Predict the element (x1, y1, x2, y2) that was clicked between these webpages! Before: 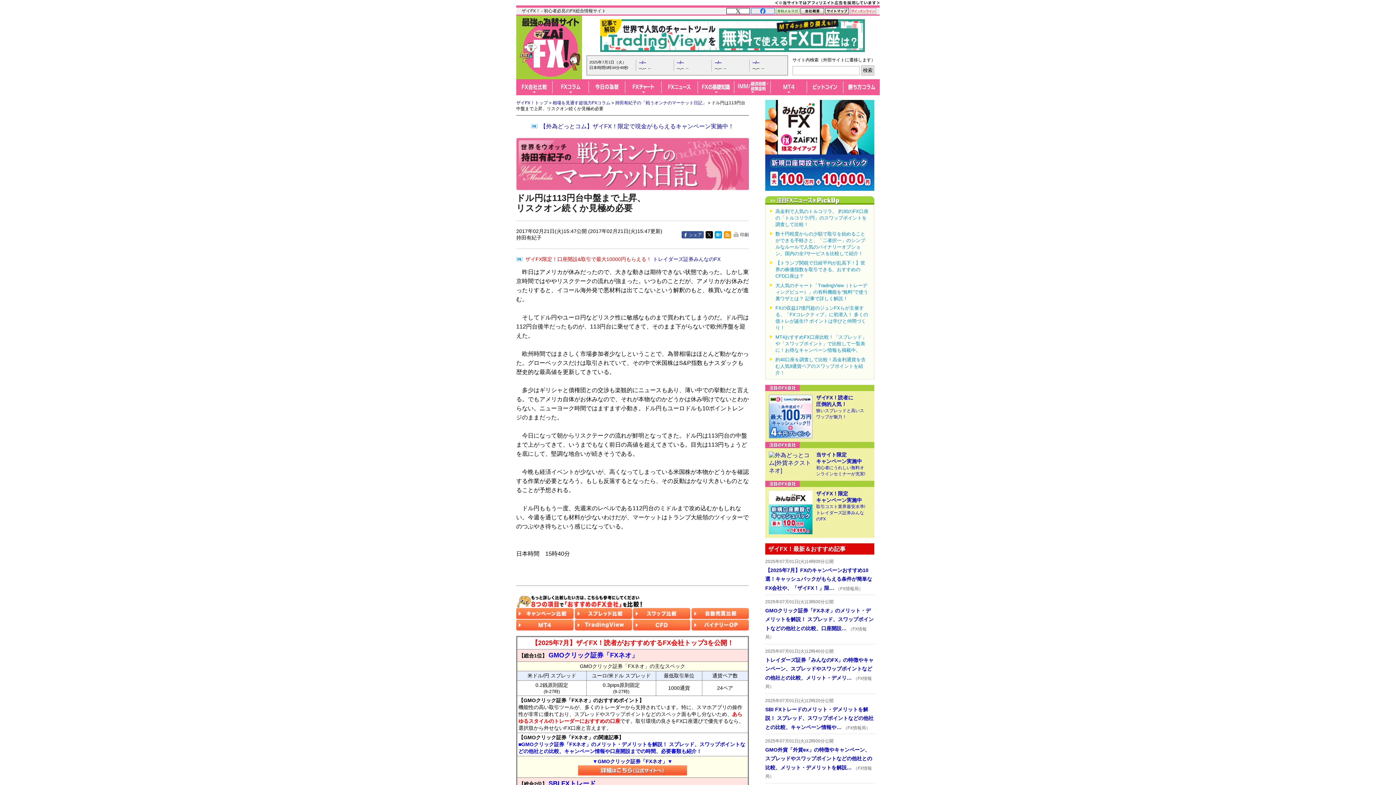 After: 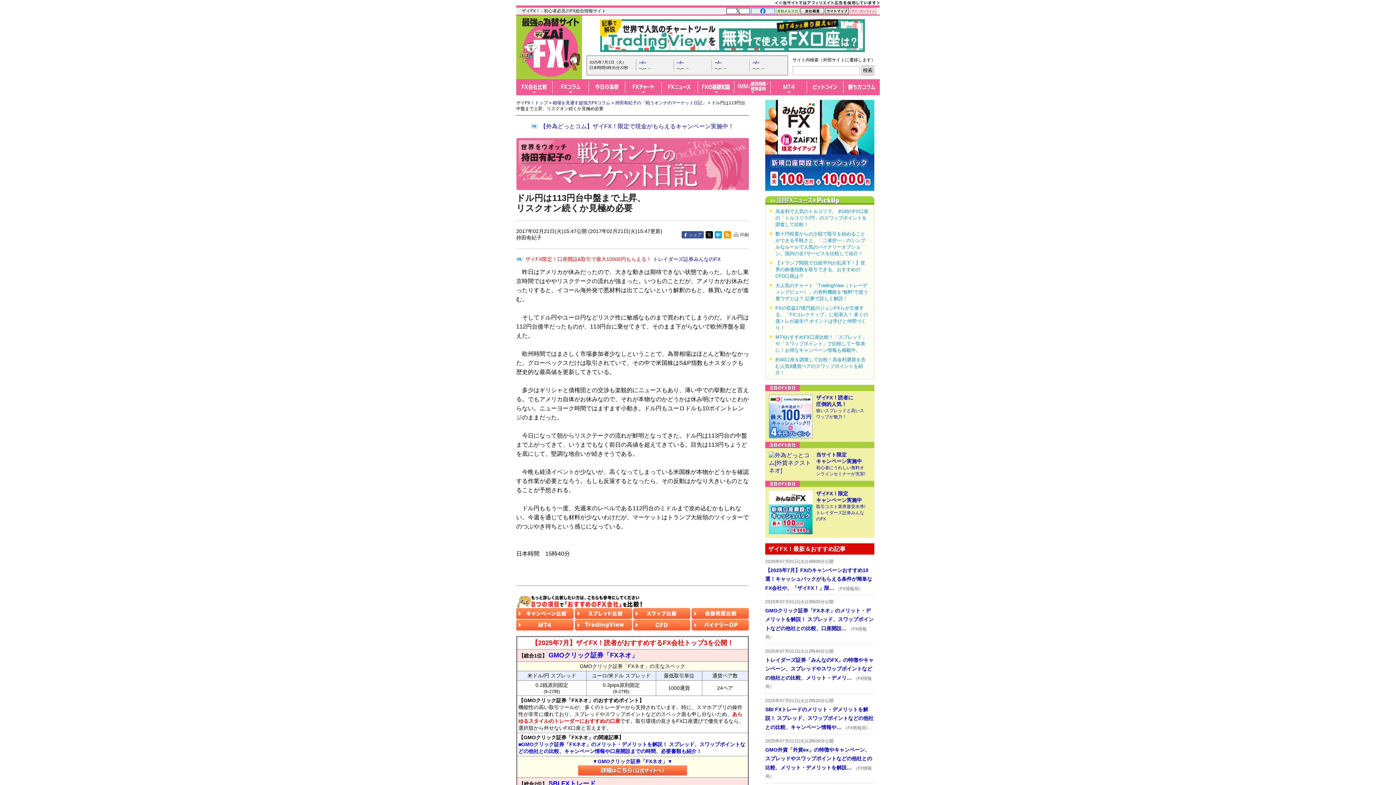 Action: bbox: (765, 141, 874, 148)